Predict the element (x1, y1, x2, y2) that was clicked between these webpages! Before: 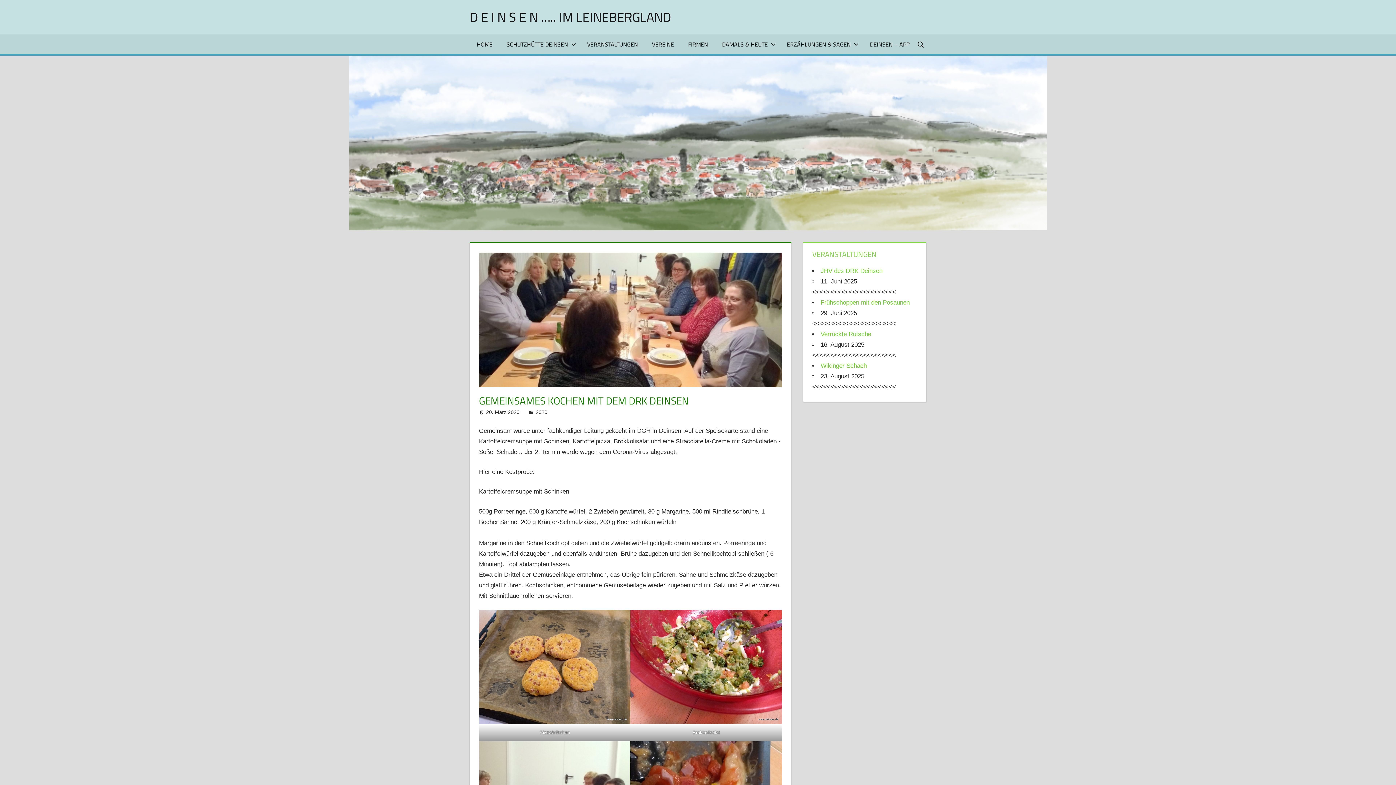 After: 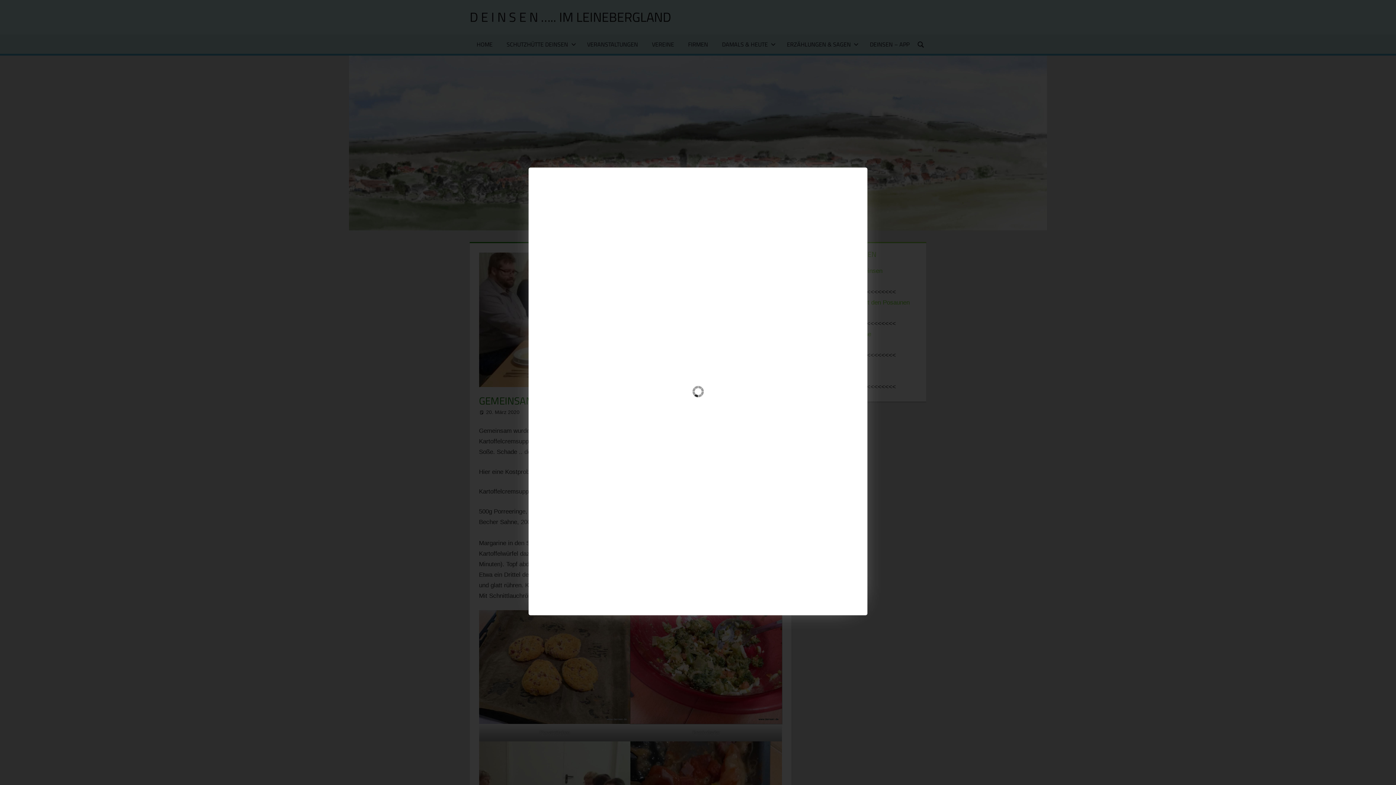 Action: bbox: (630, 610, 782, 724)